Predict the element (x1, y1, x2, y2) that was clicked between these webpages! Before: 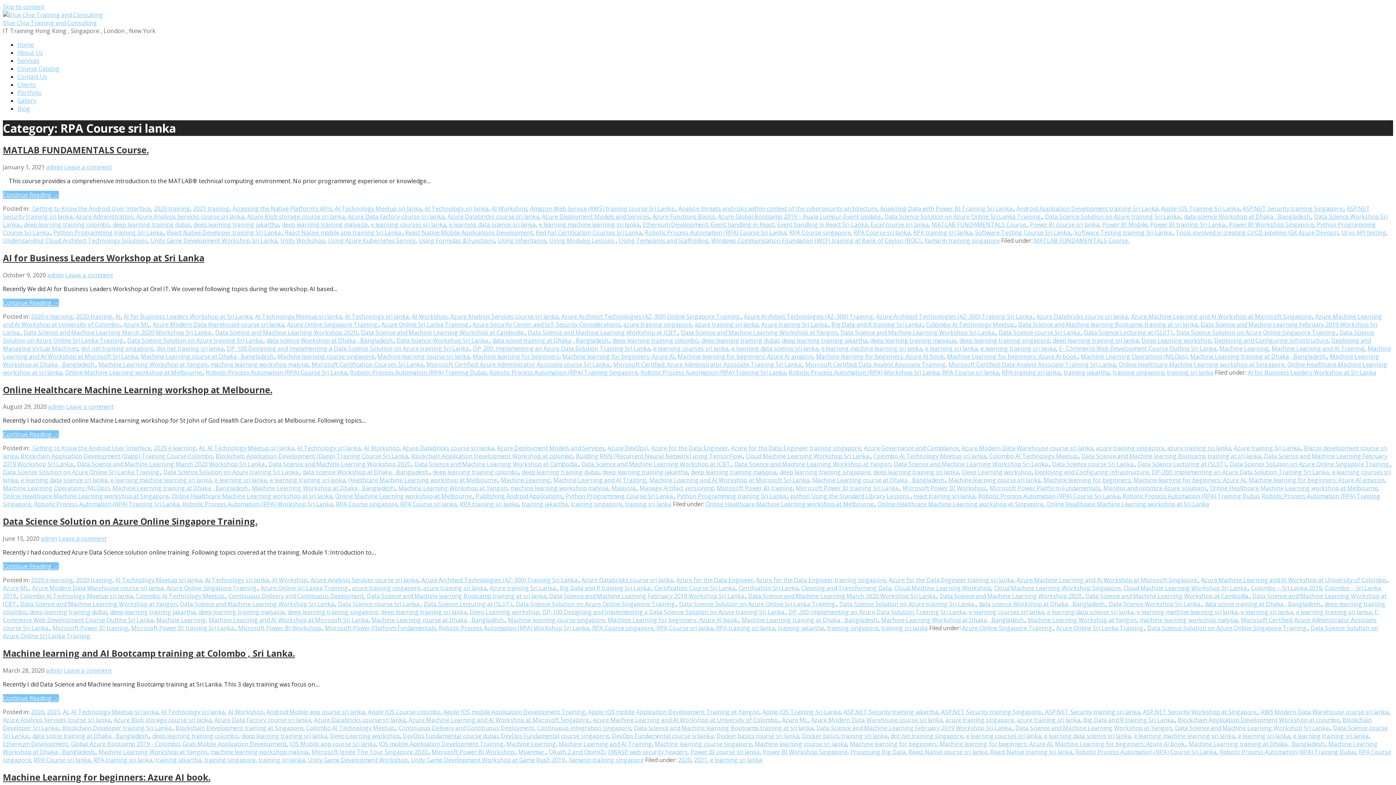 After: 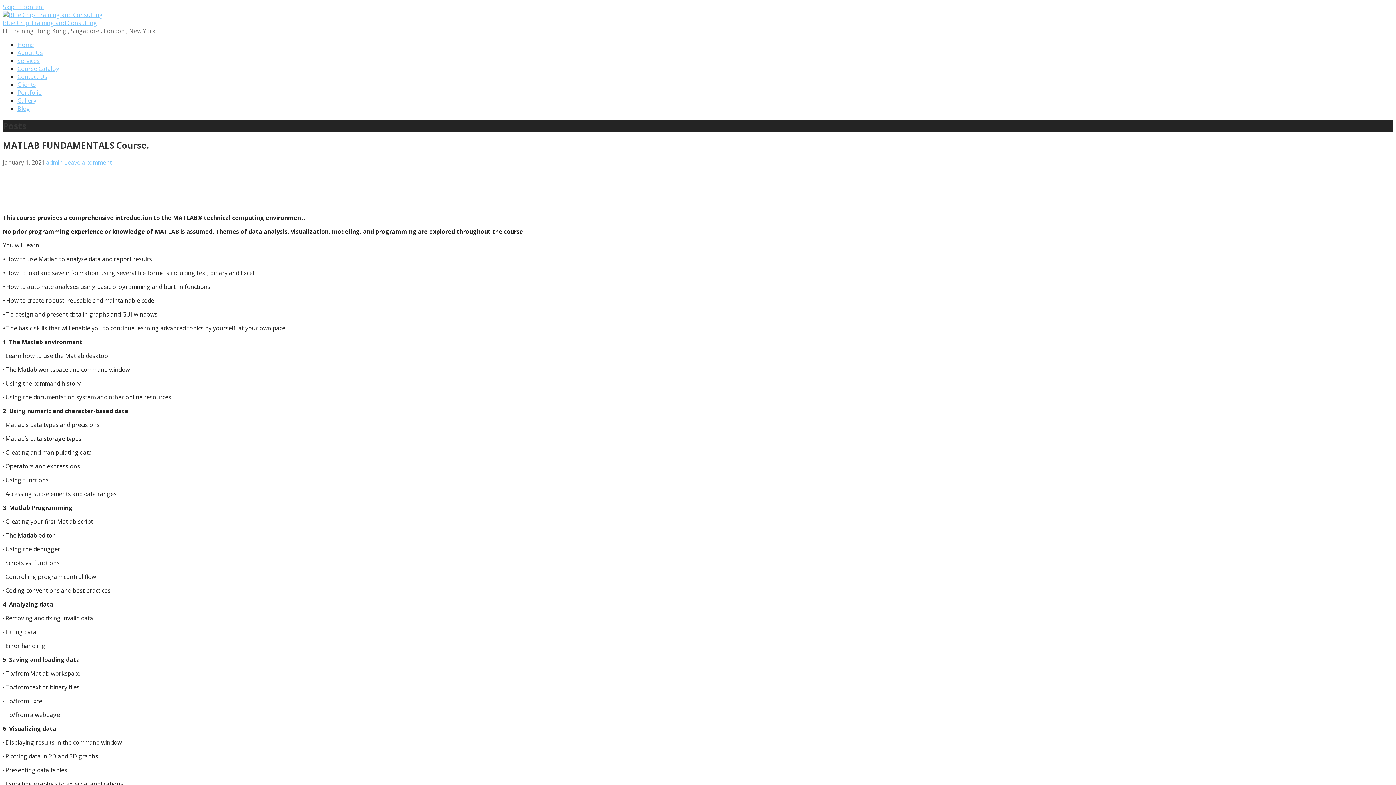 Action: bbox: (2, 143, 148, 155) label: MATLAB FUNDAMENTALS Course.